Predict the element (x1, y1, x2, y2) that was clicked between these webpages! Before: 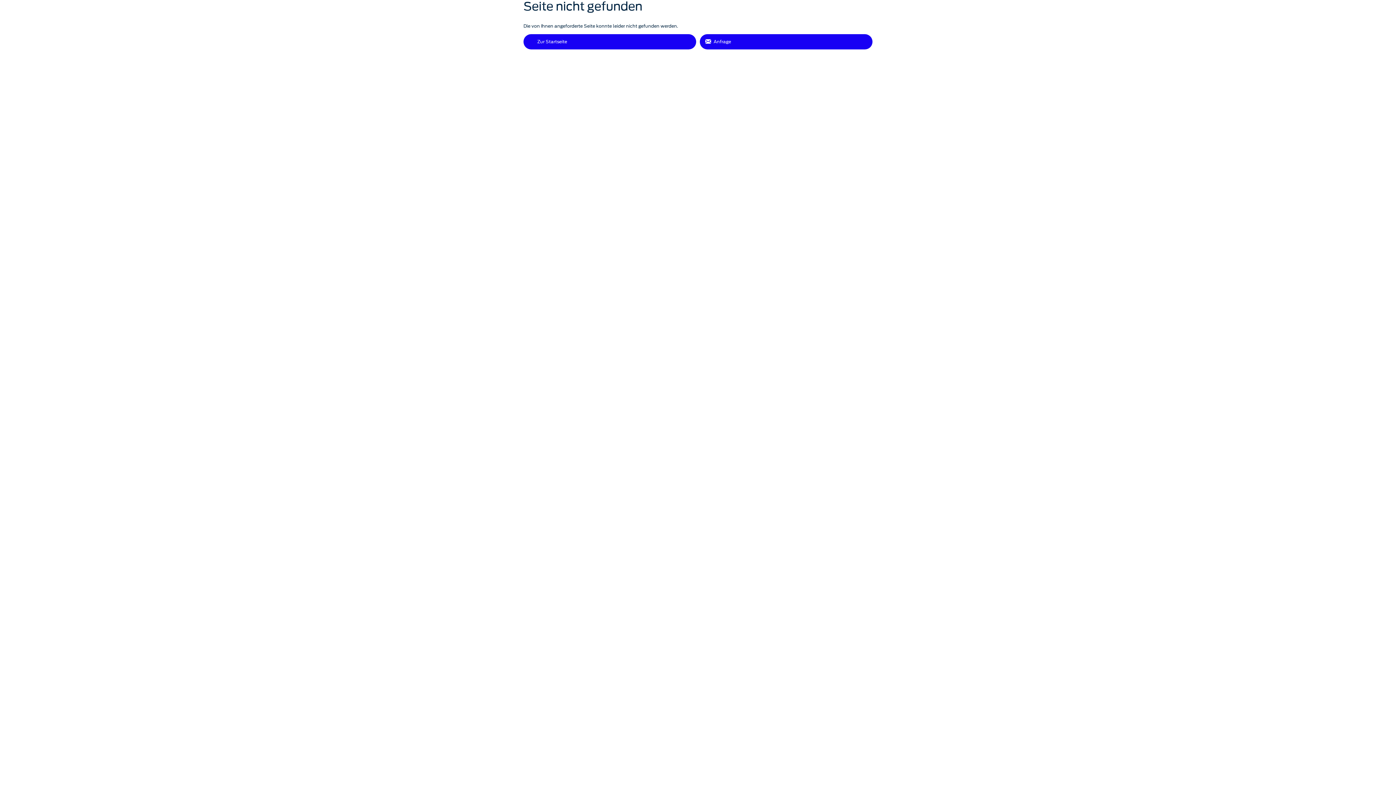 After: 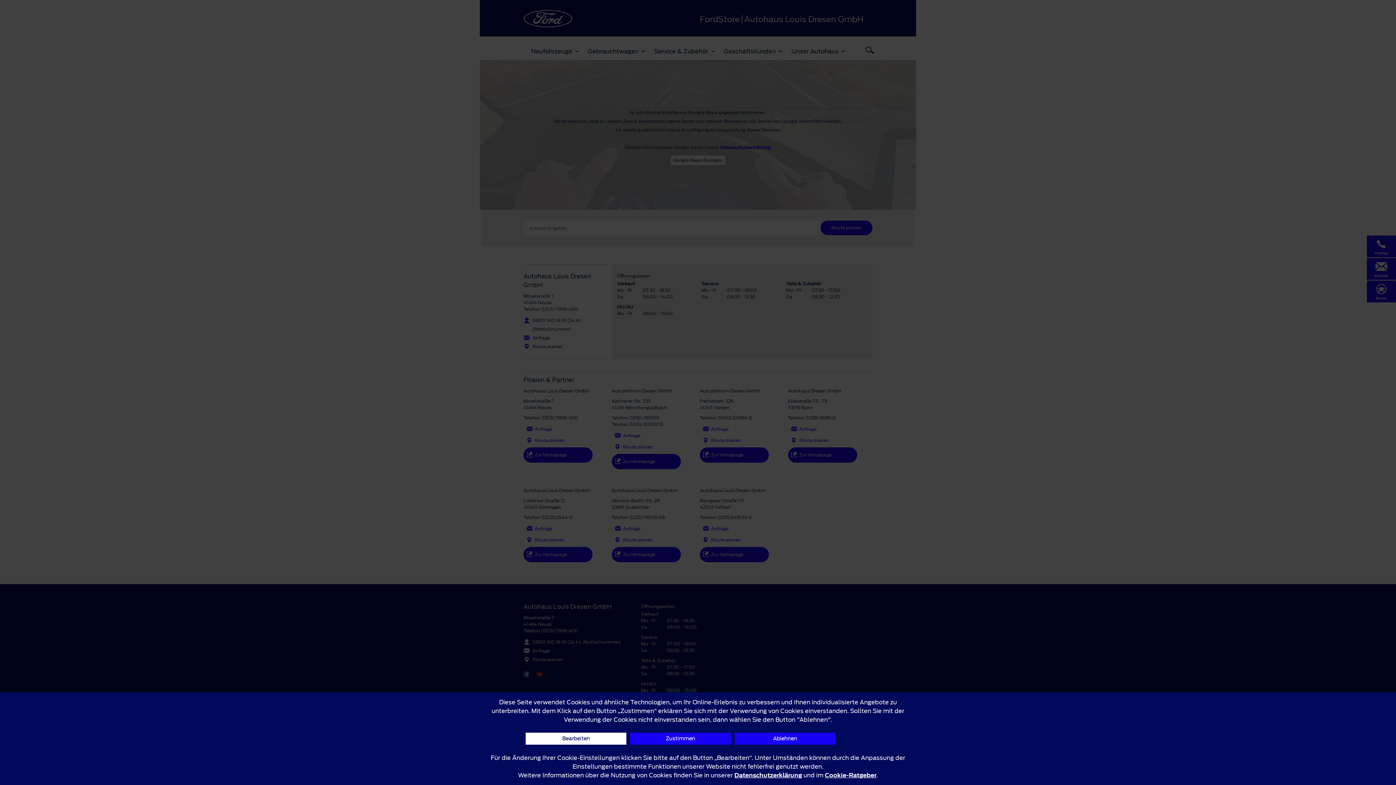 Action: label: Anfrage bbox: (700, 34, 872, 49)